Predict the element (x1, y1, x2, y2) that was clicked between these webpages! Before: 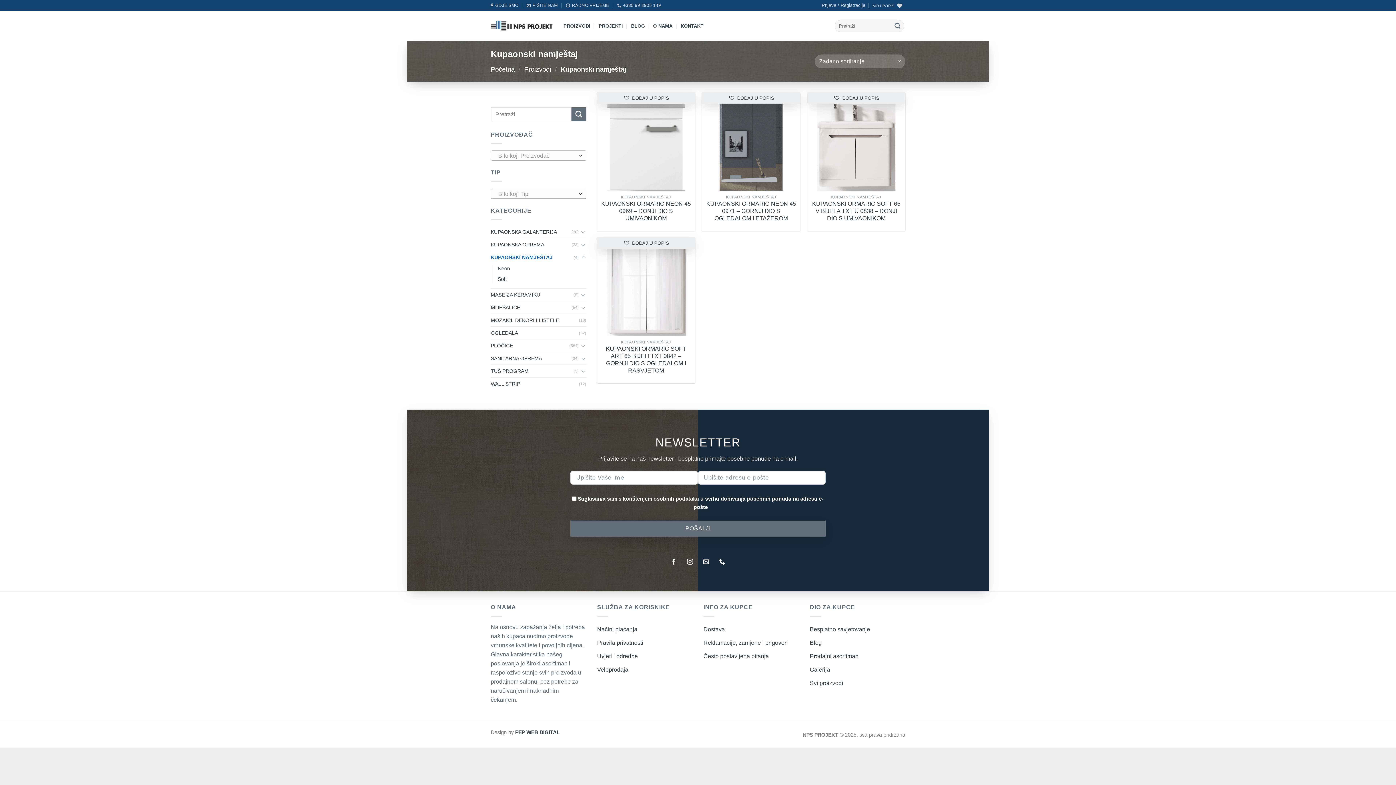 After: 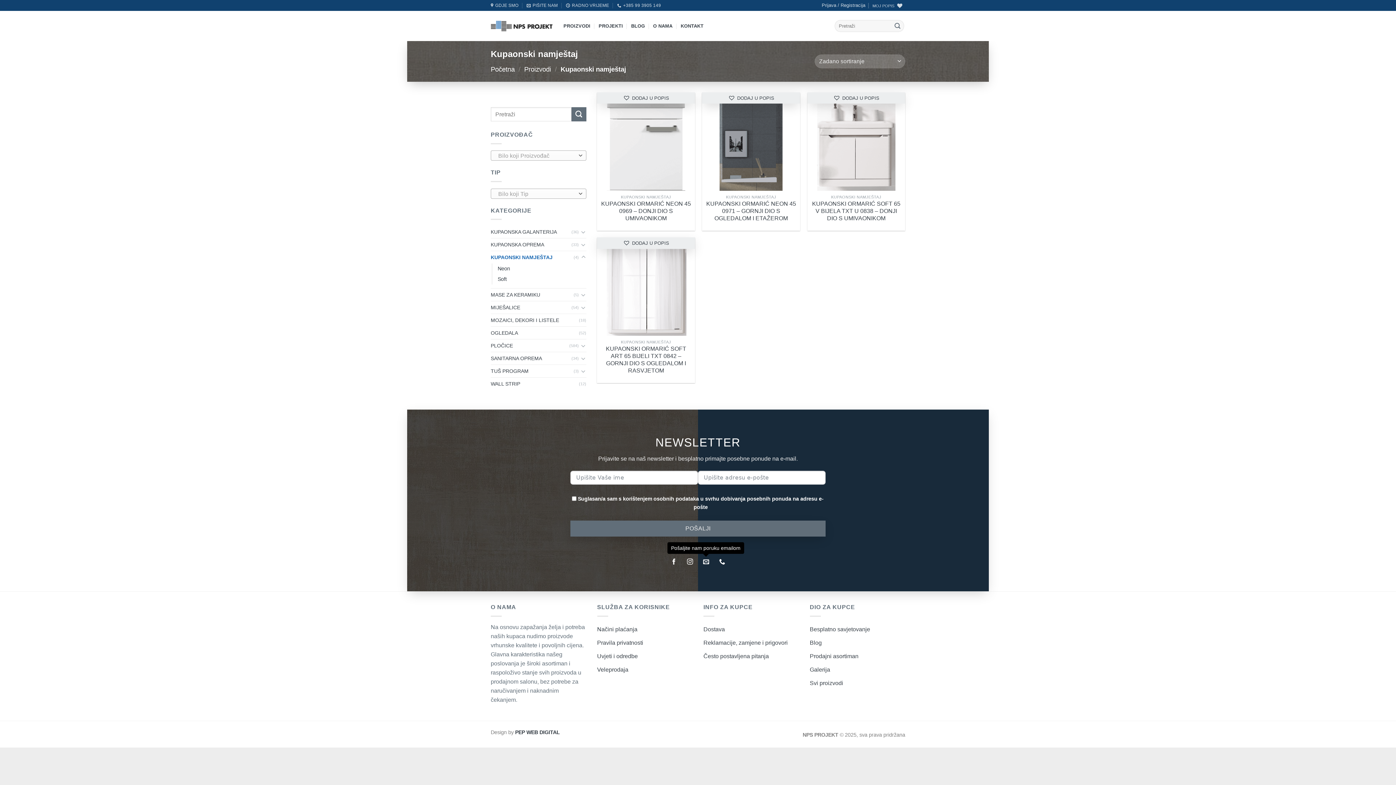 Action: bbox: (699, 559, 712, 565) label: Pošaljite nam poruku emailom